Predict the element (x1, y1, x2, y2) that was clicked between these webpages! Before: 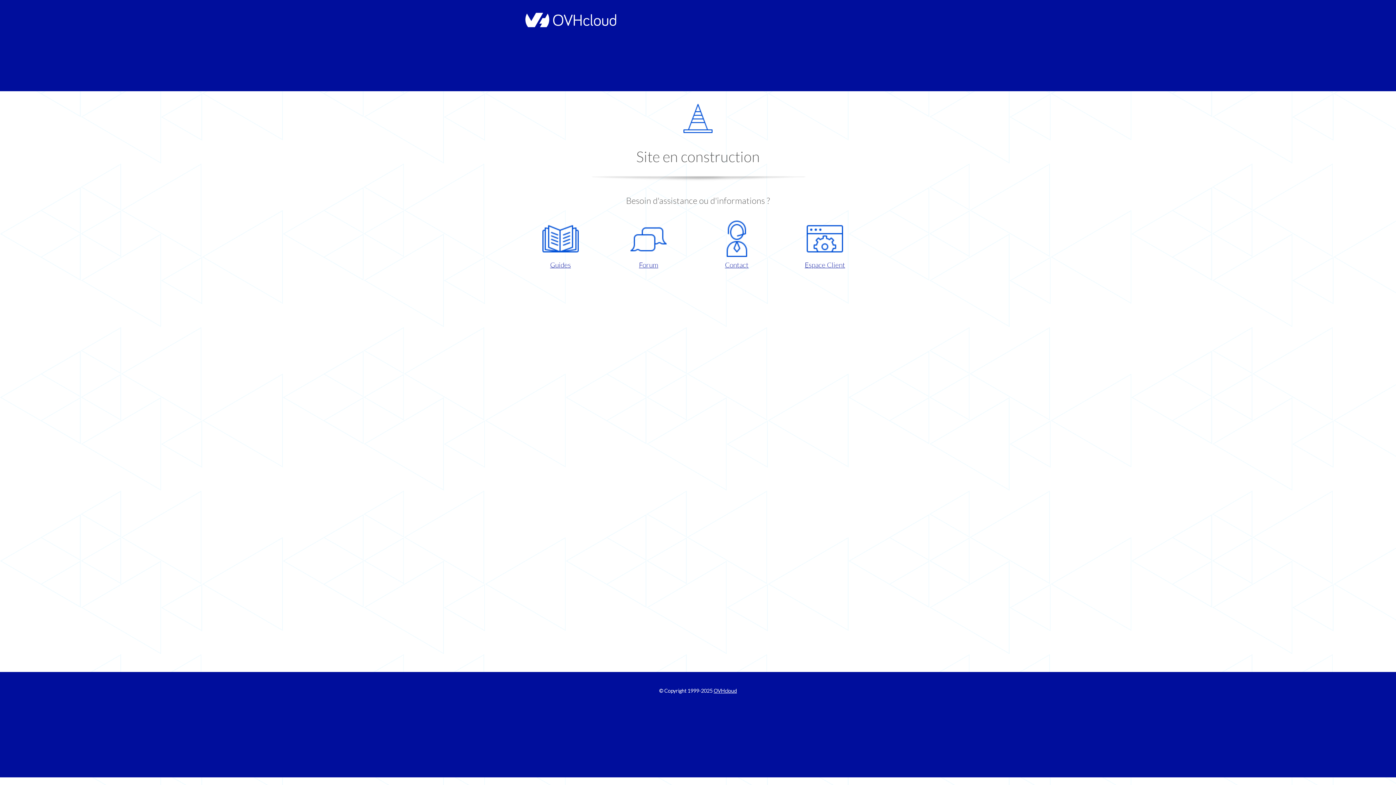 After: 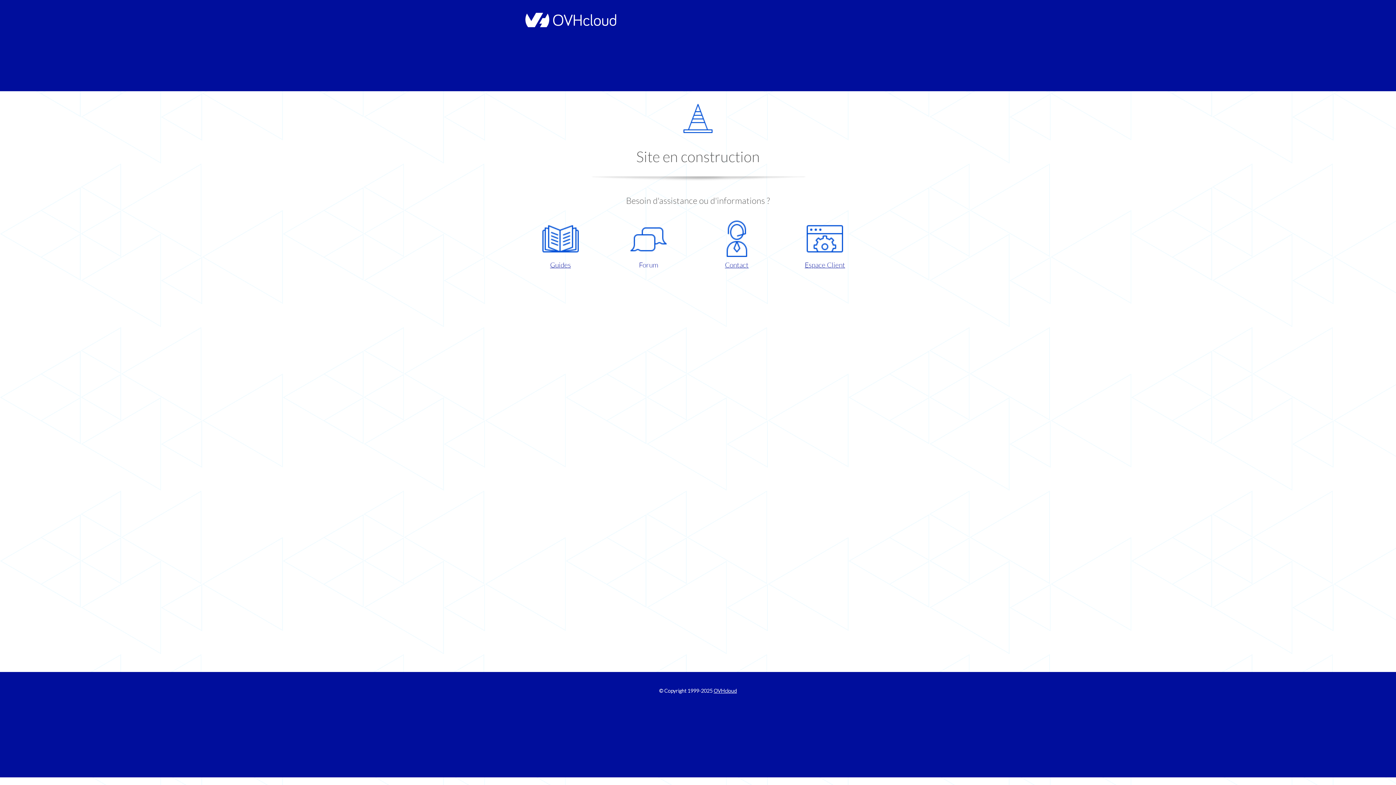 Action: bbox: (609, 220, 687, 270) label: Forum